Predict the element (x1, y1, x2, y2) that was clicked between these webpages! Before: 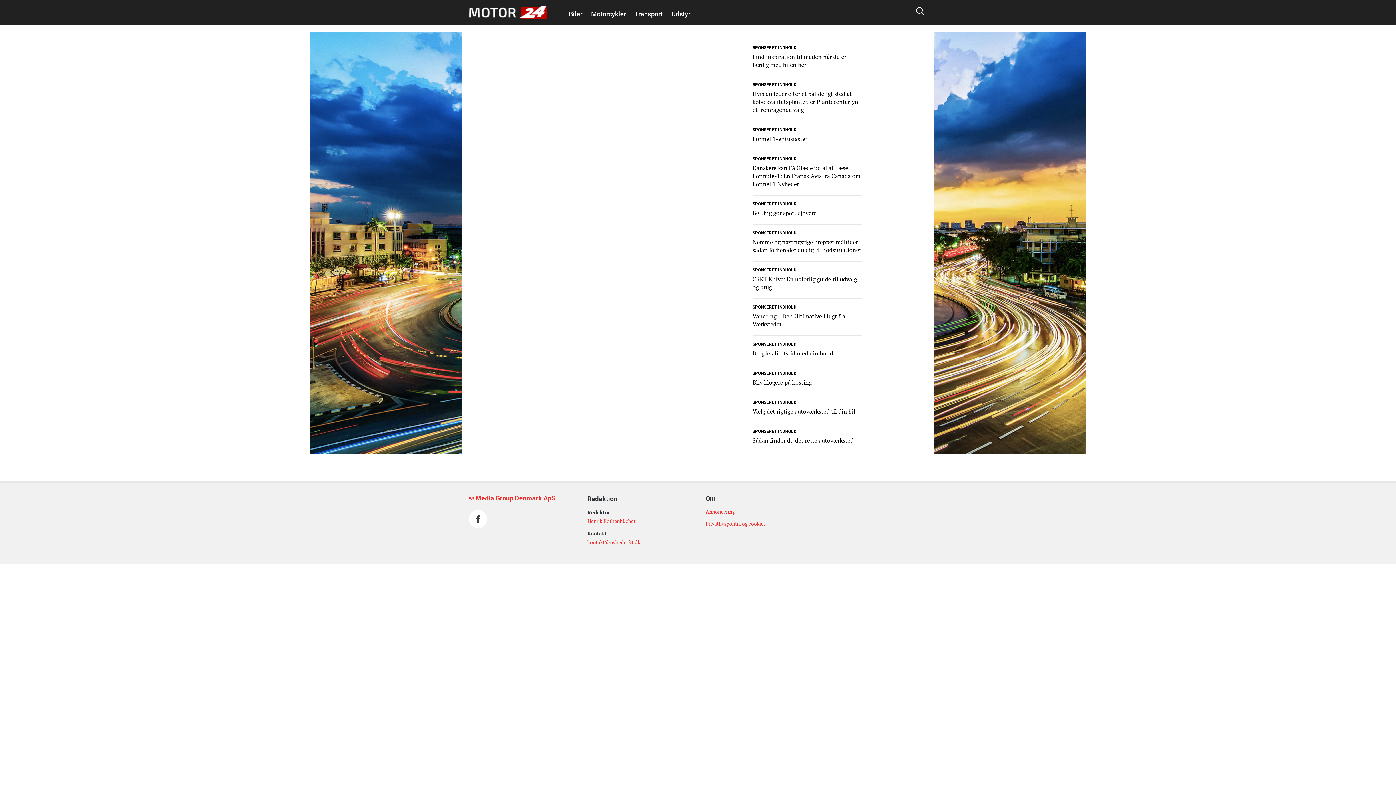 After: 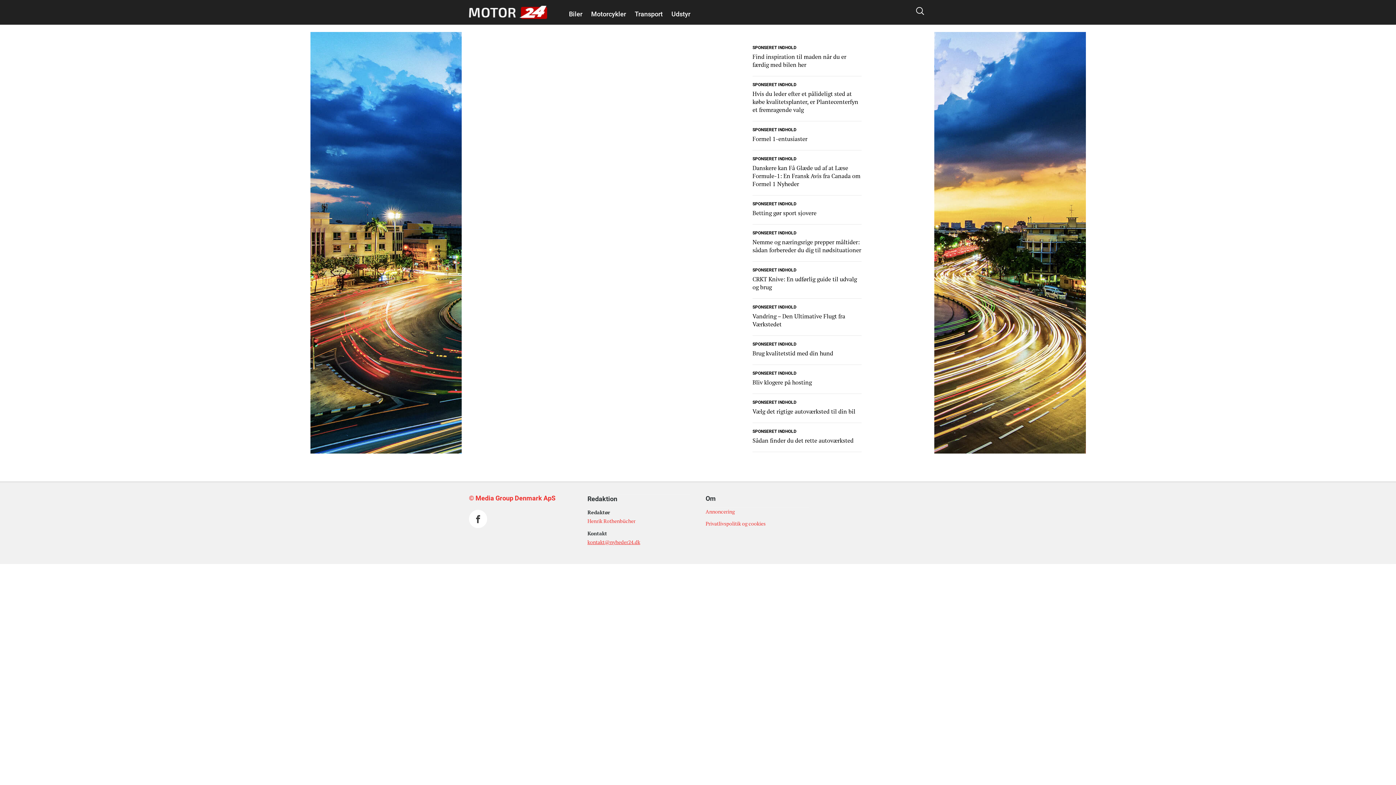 Action: bbox: (587, 538, 640, 545) label: kontakt@nyheder24.dk